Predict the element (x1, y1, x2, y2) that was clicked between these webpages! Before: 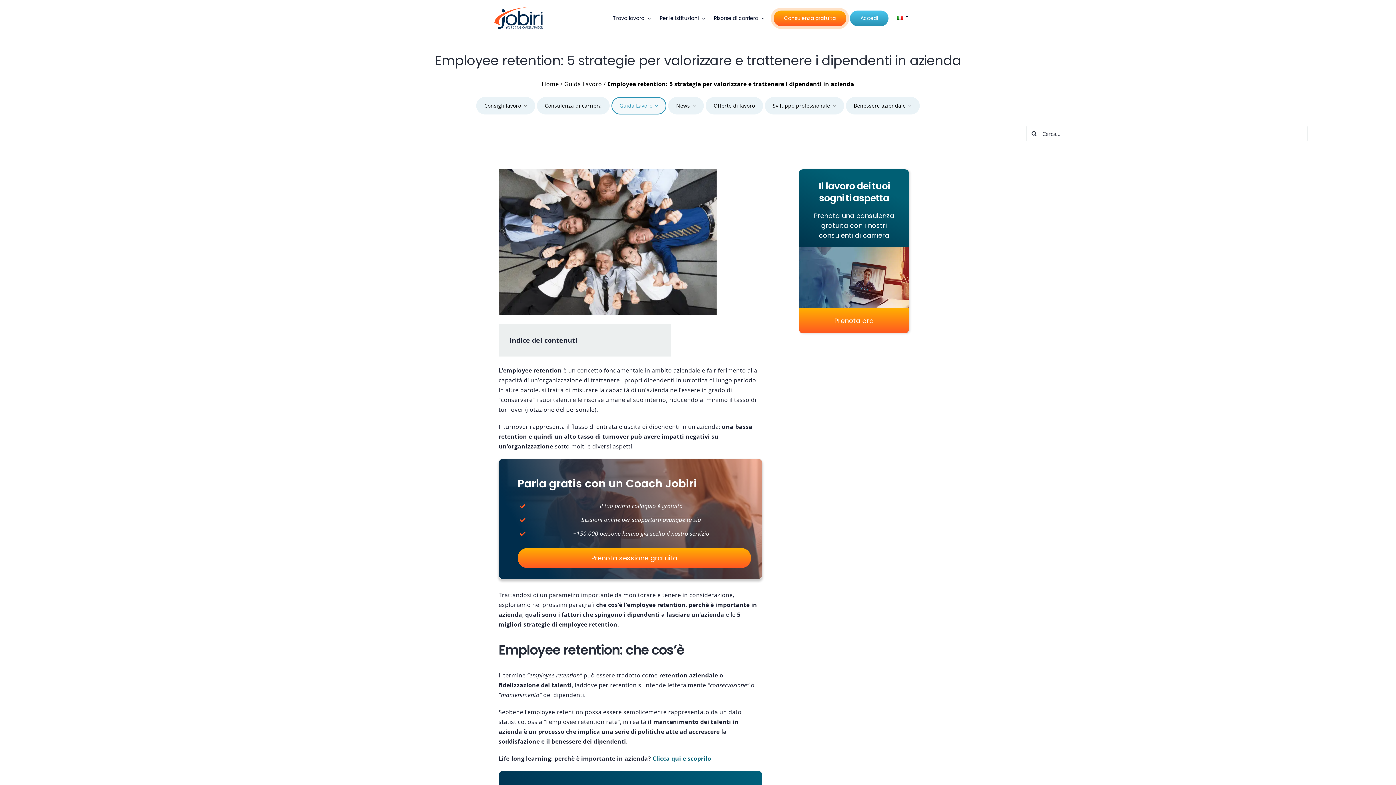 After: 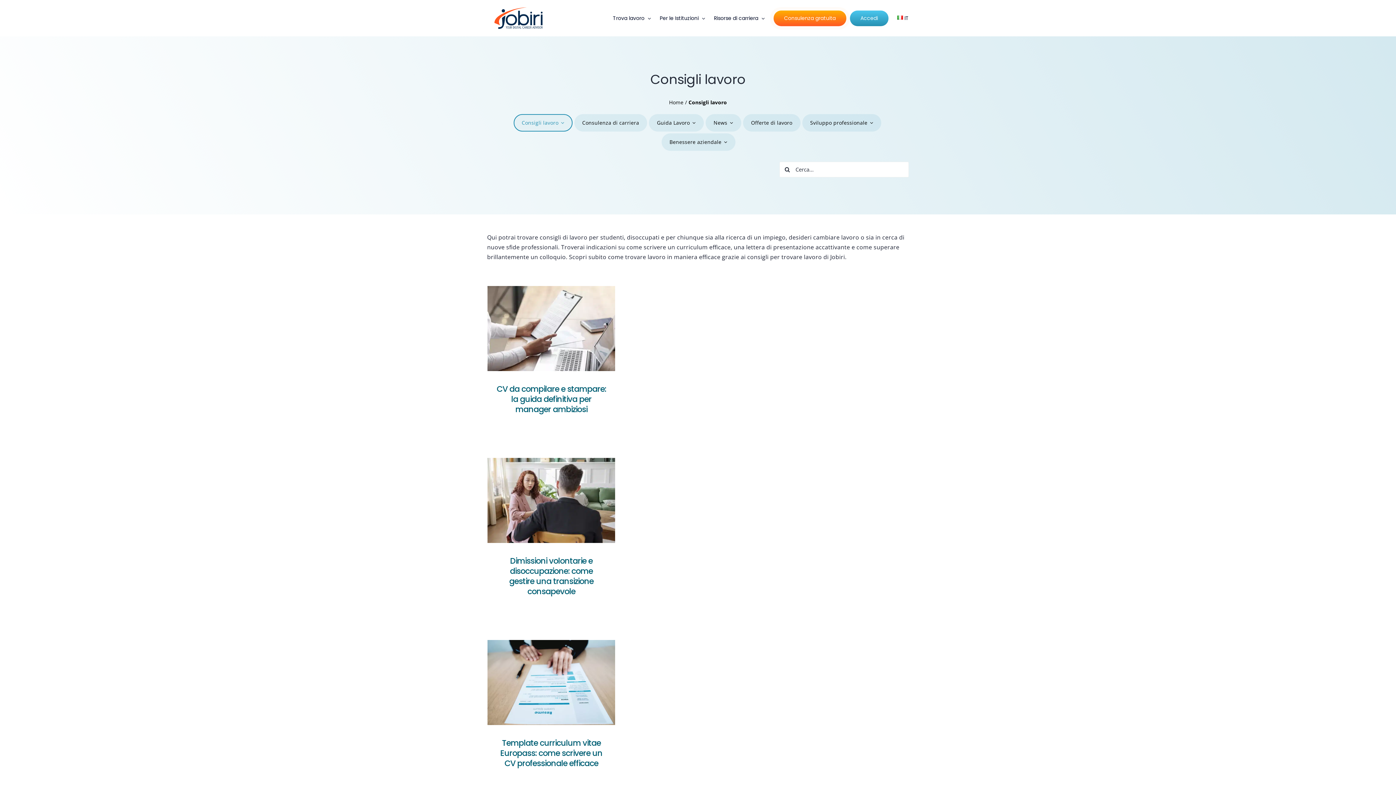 Action: bbox: (476, 96, 535, 114) label: Consigli lavoro